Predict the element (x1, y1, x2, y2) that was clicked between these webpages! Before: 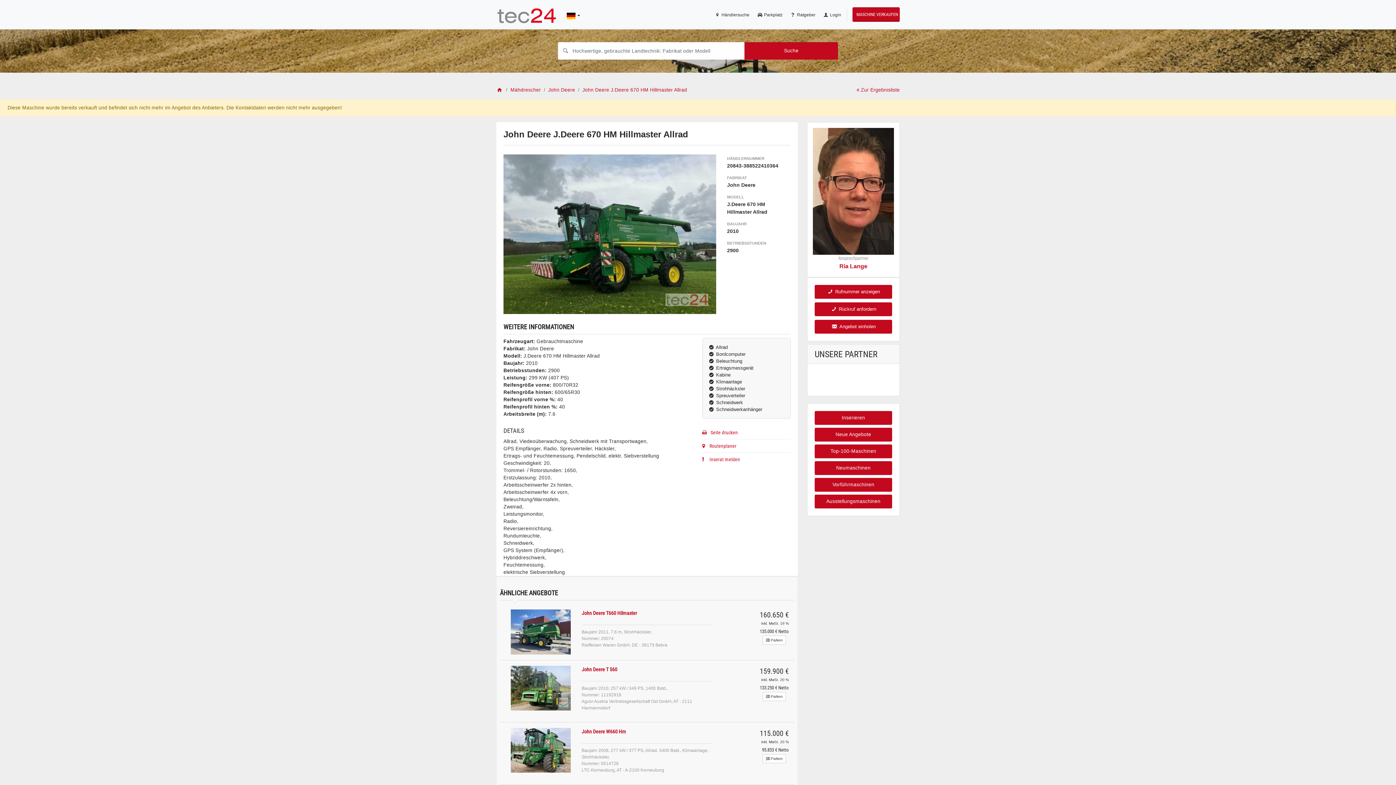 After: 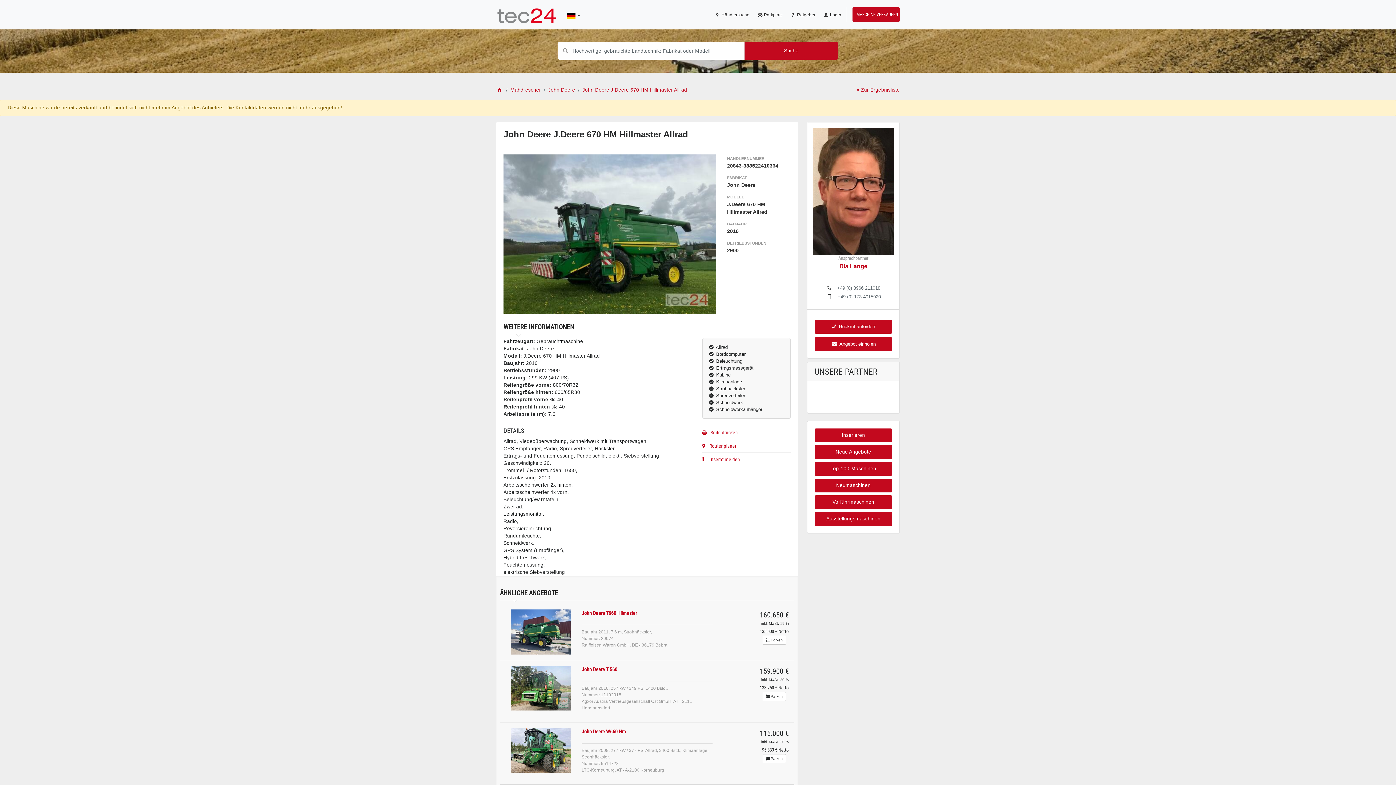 Action: bbox: (814, 285, 892, 298) label:  Rufnummer anzeigen